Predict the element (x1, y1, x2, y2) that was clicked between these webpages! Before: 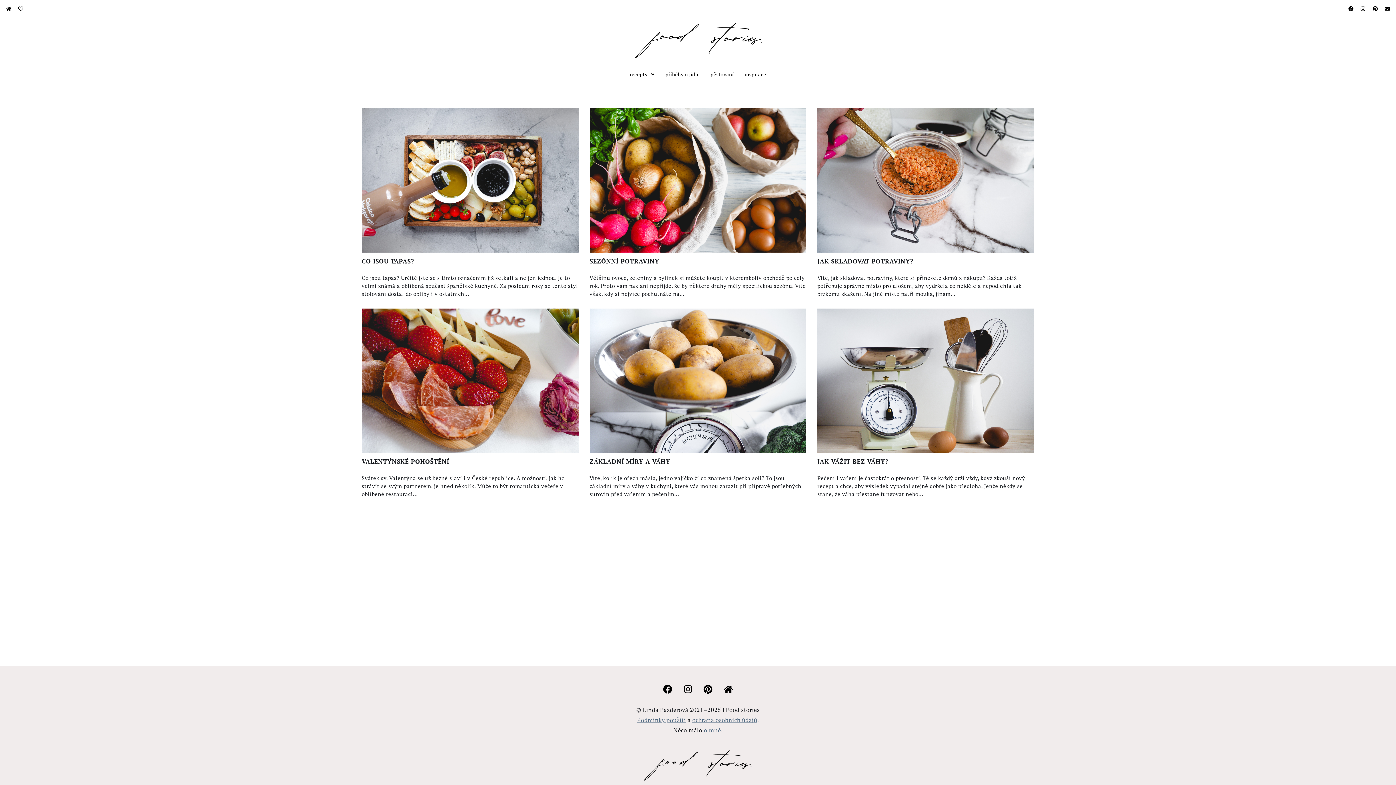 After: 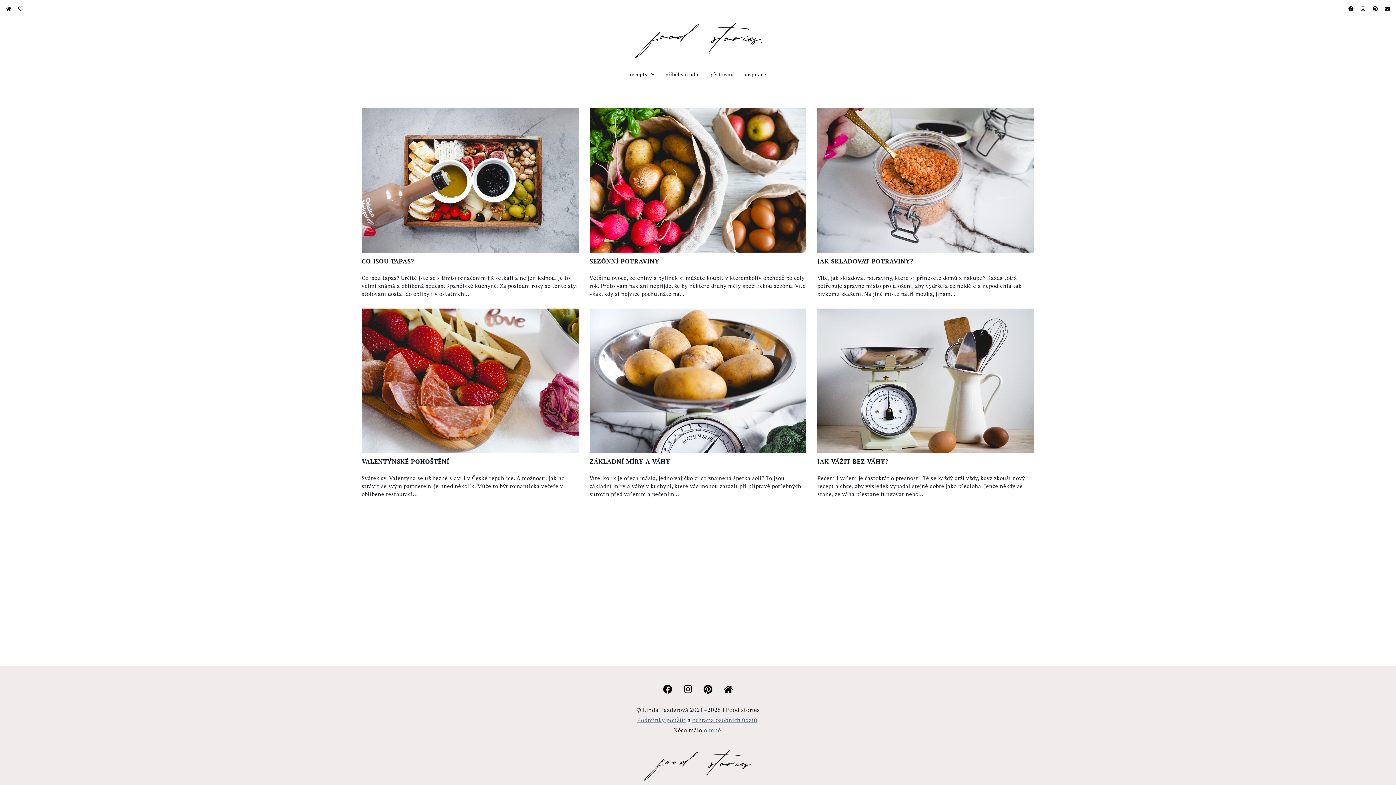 Action: label: příběhy o jídle bbox: (660, 66, 705, 82)